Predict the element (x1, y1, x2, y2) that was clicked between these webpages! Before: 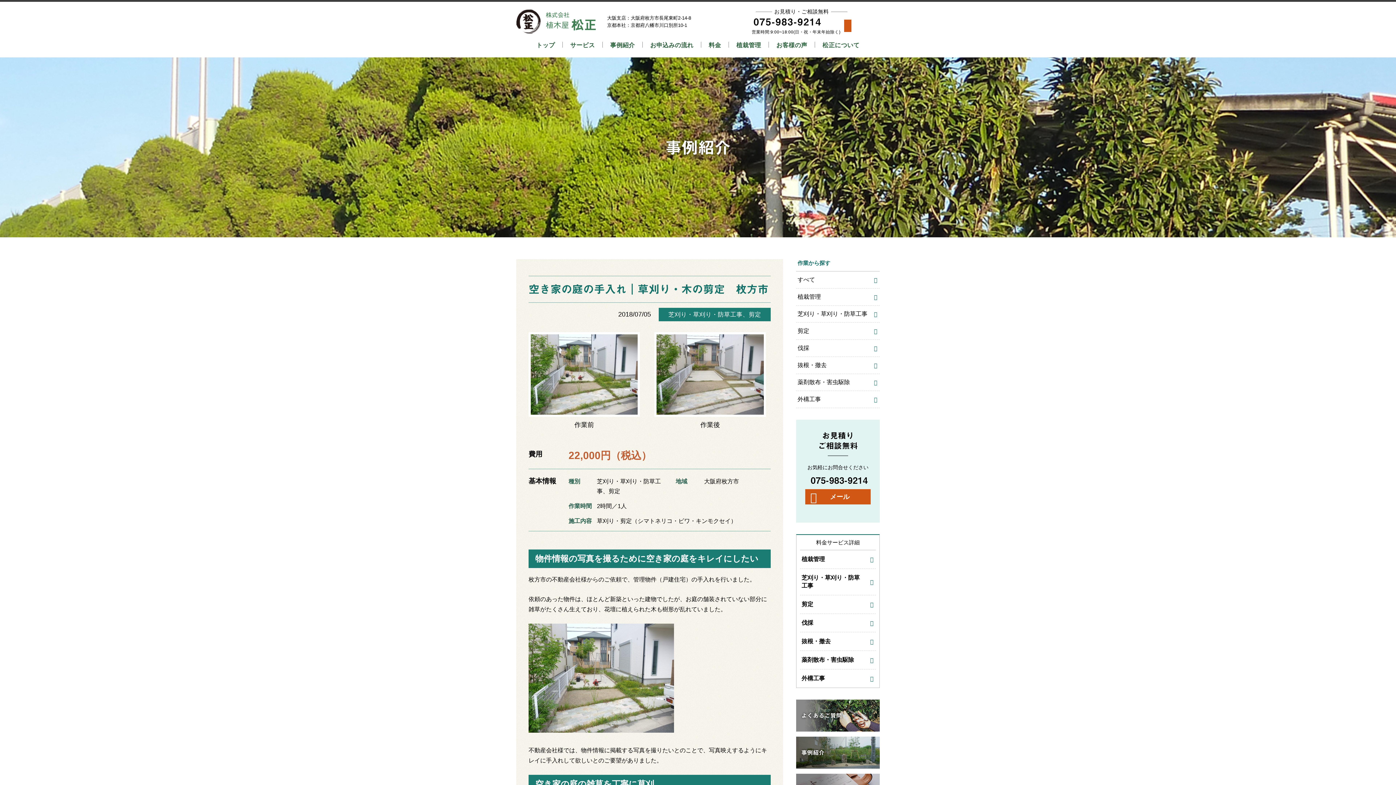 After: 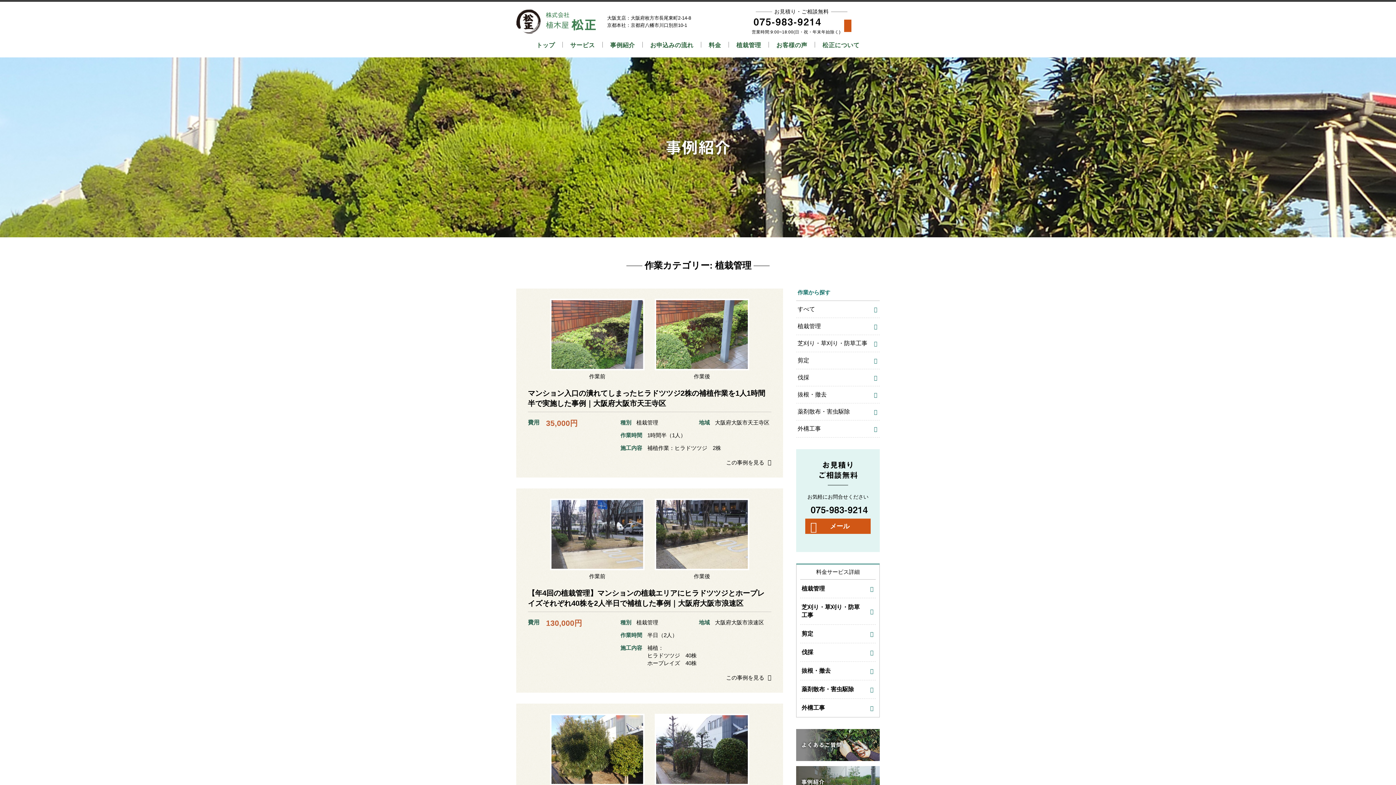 Action: bbox: (796, 288, 880, 305) label: 植栽管理